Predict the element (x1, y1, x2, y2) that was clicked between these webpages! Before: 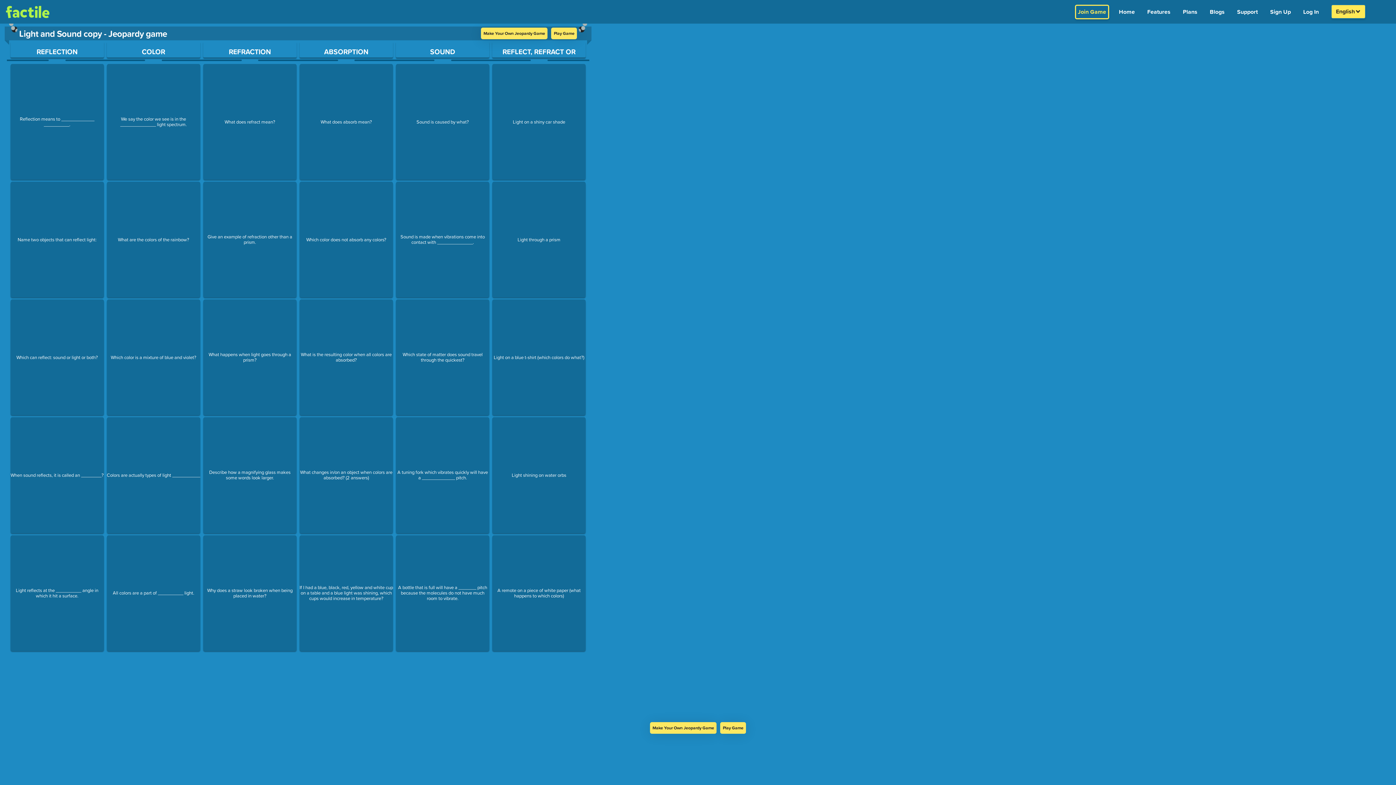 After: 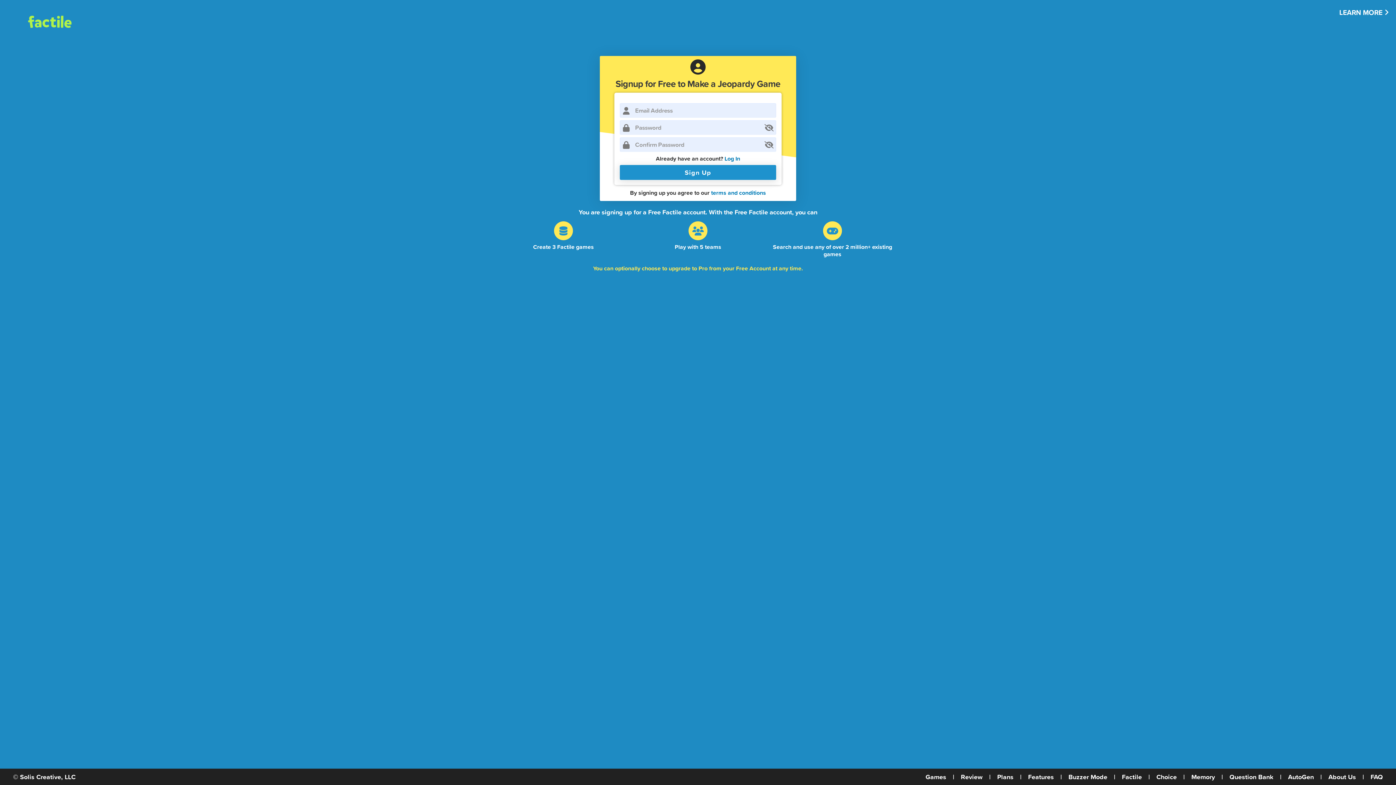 Action: bbox: (1267, 5, 1293, 18) label: Sign Up